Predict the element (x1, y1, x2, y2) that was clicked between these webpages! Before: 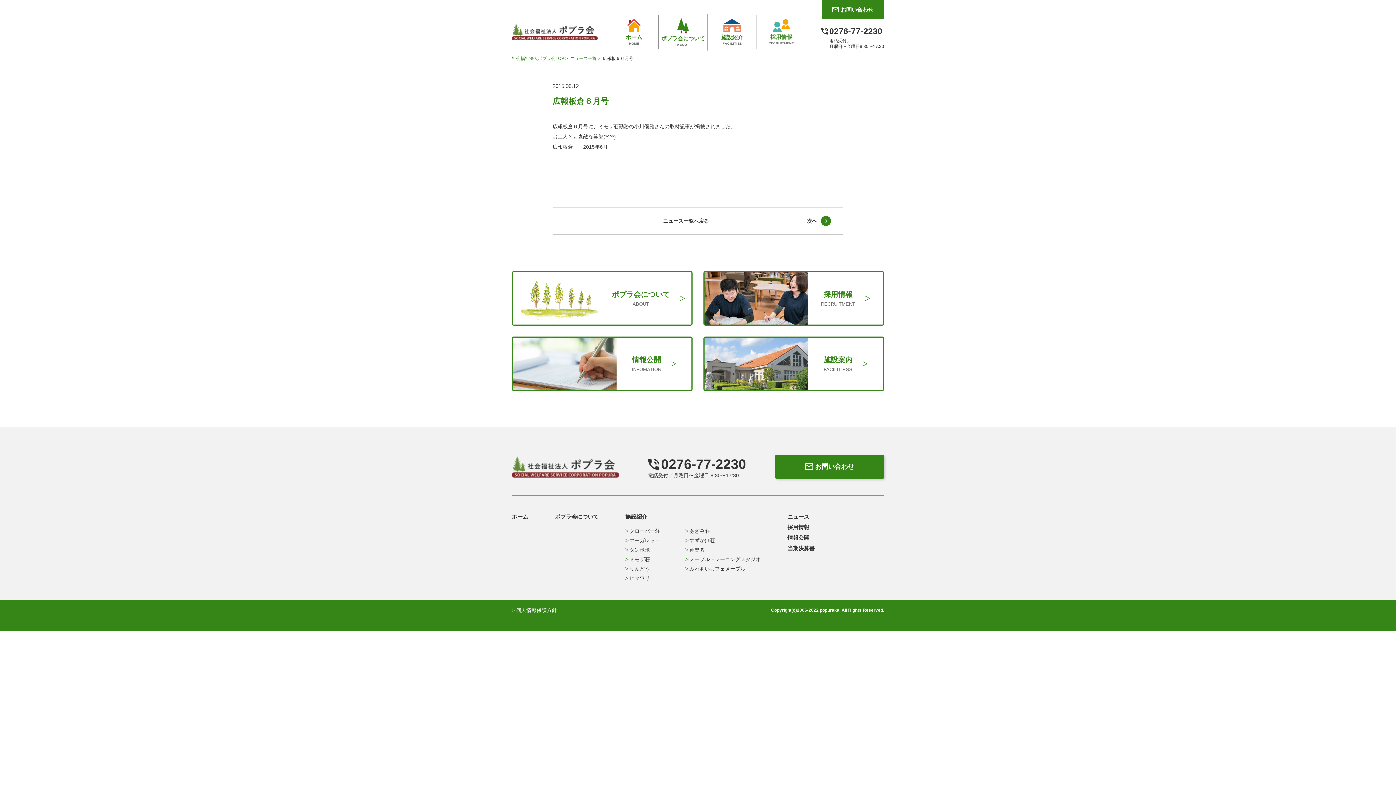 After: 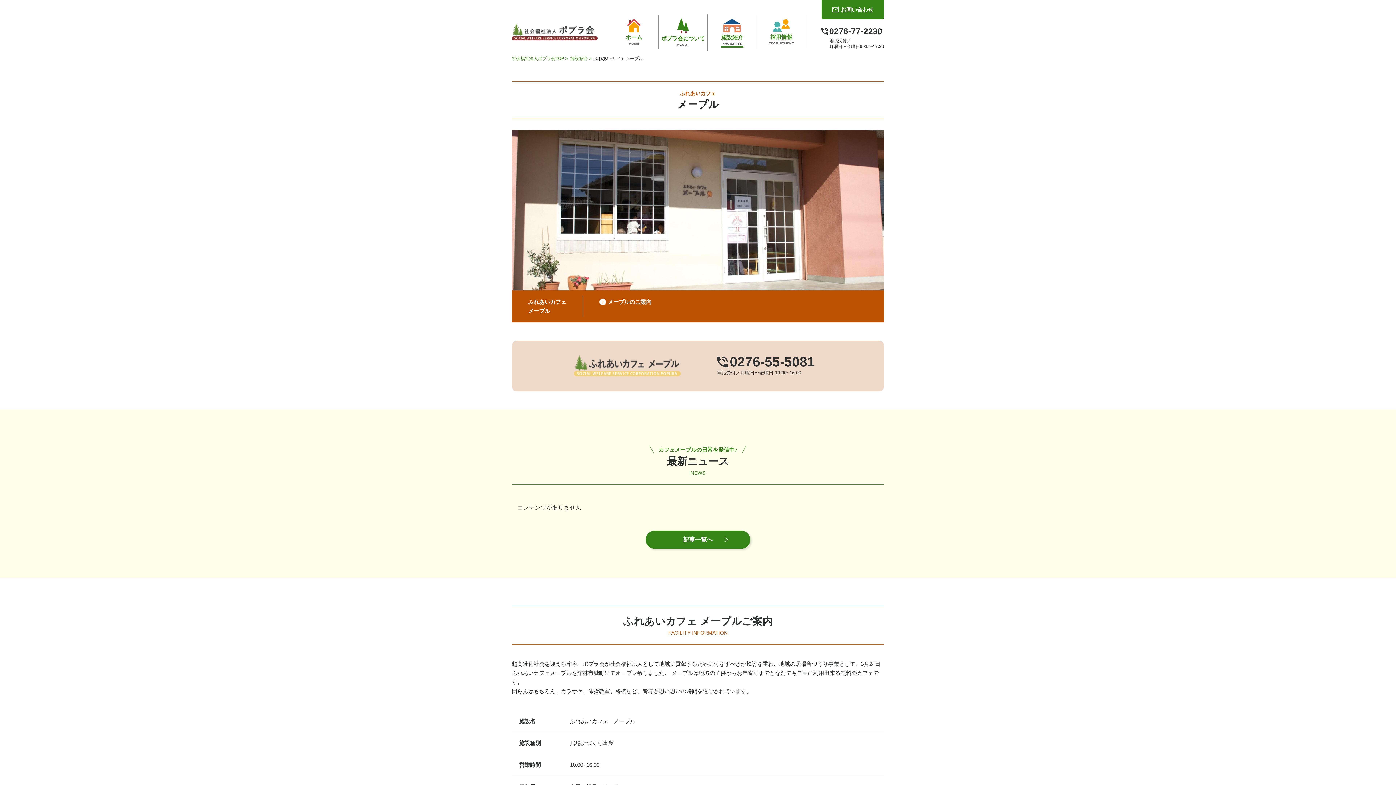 Action: bbox: (685, 564, 760, 573) label: ふれあいカフェメープル